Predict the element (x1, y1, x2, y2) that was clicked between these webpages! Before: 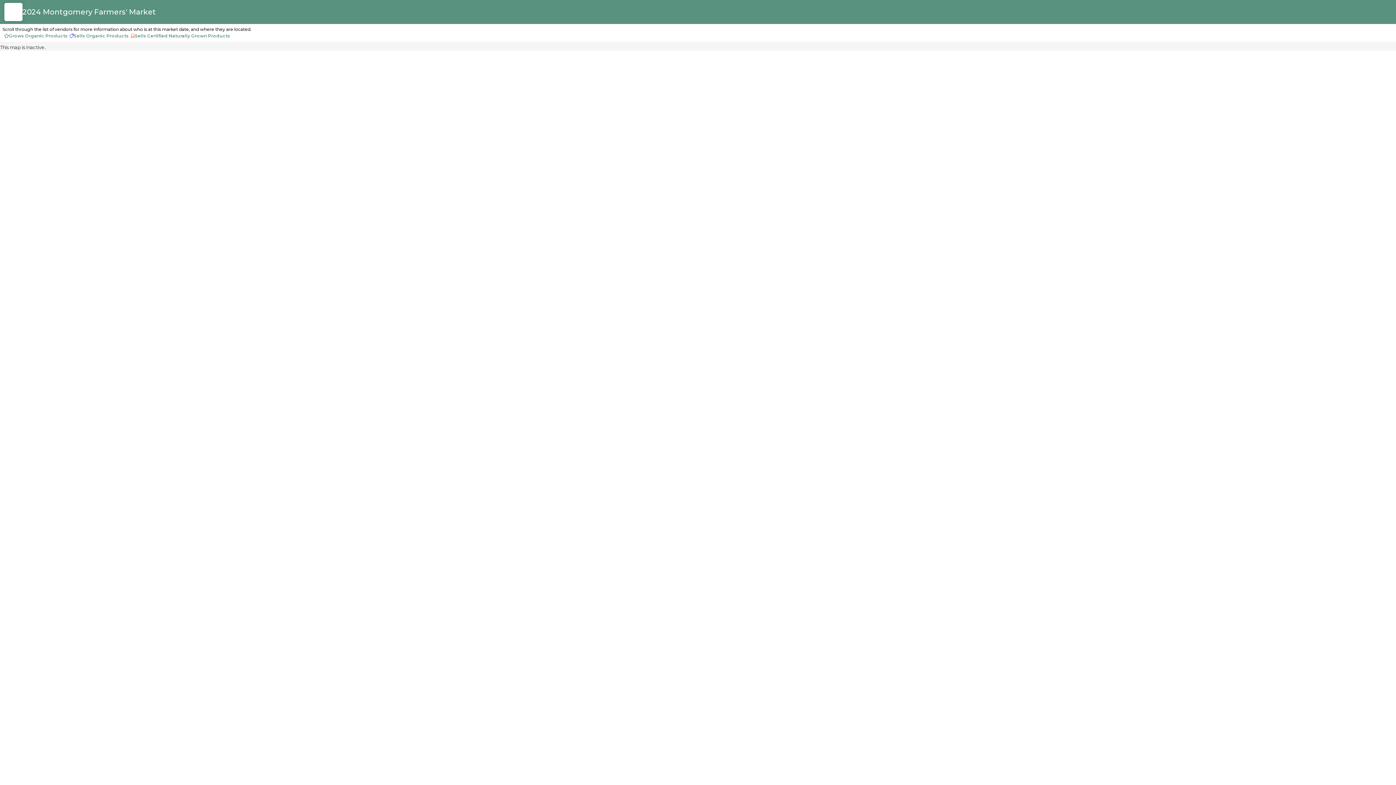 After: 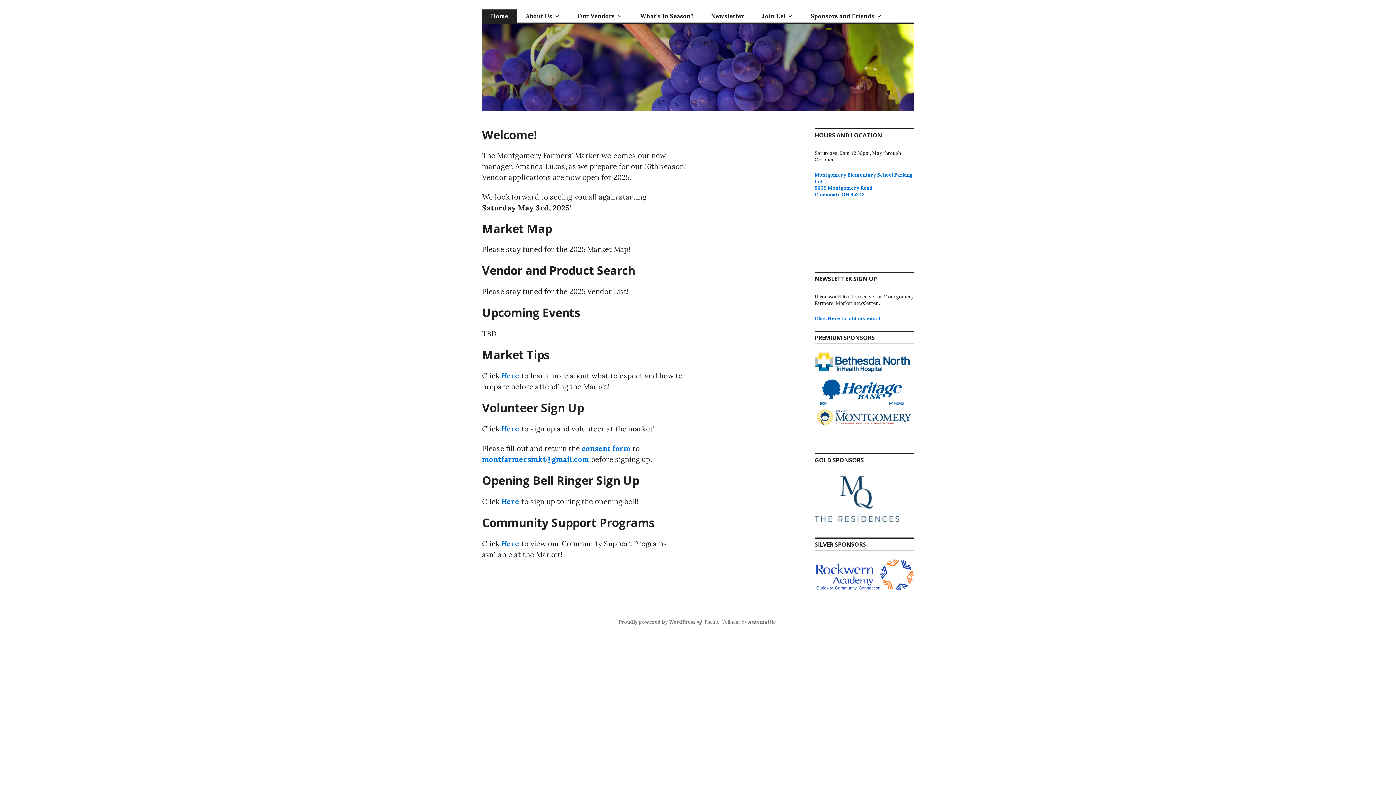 Action: bbox: (22, 7, 156, 16) label: 2024 Montgomery Farmers' Market